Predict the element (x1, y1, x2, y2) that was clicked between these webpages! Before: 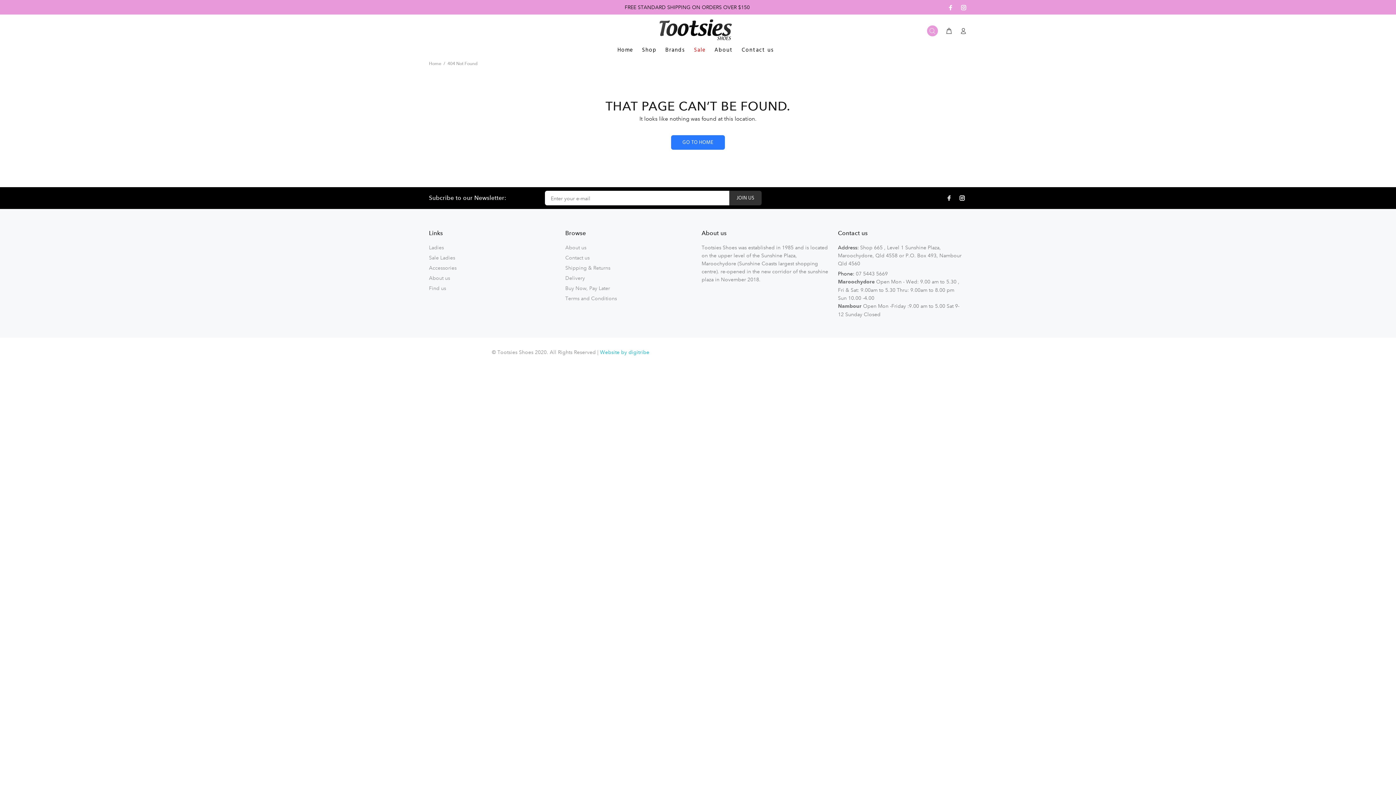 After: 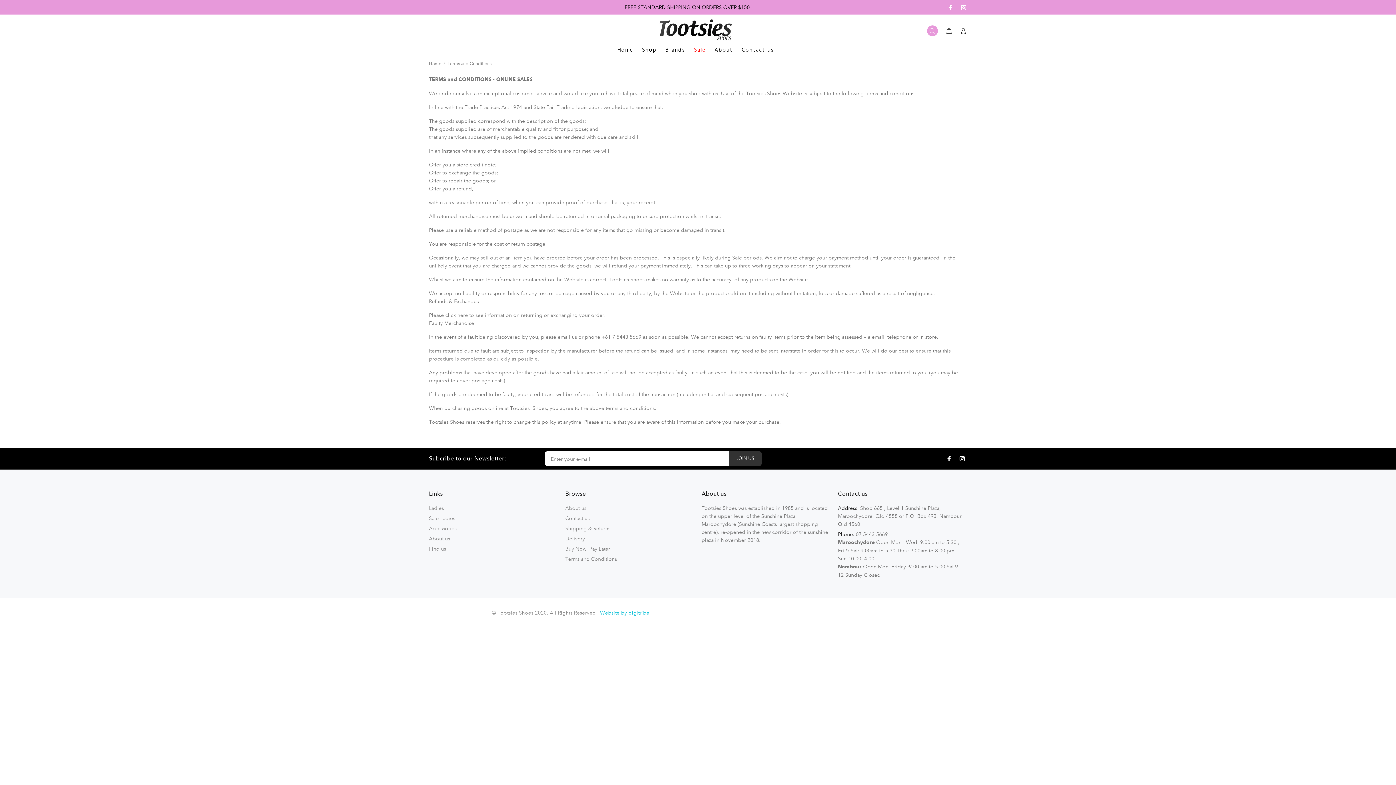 Action: bbox: (565, 293, 617, 303) label: Terms and Conditions